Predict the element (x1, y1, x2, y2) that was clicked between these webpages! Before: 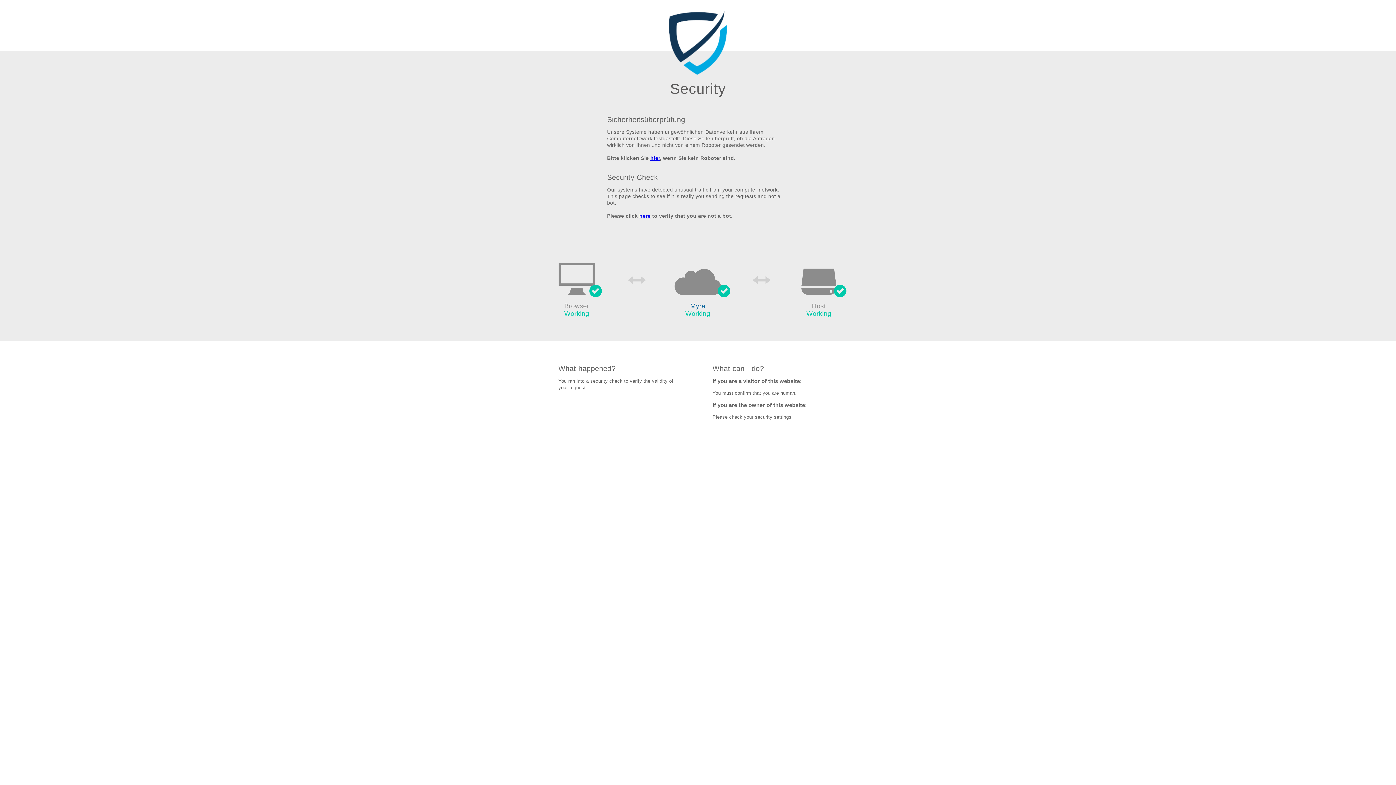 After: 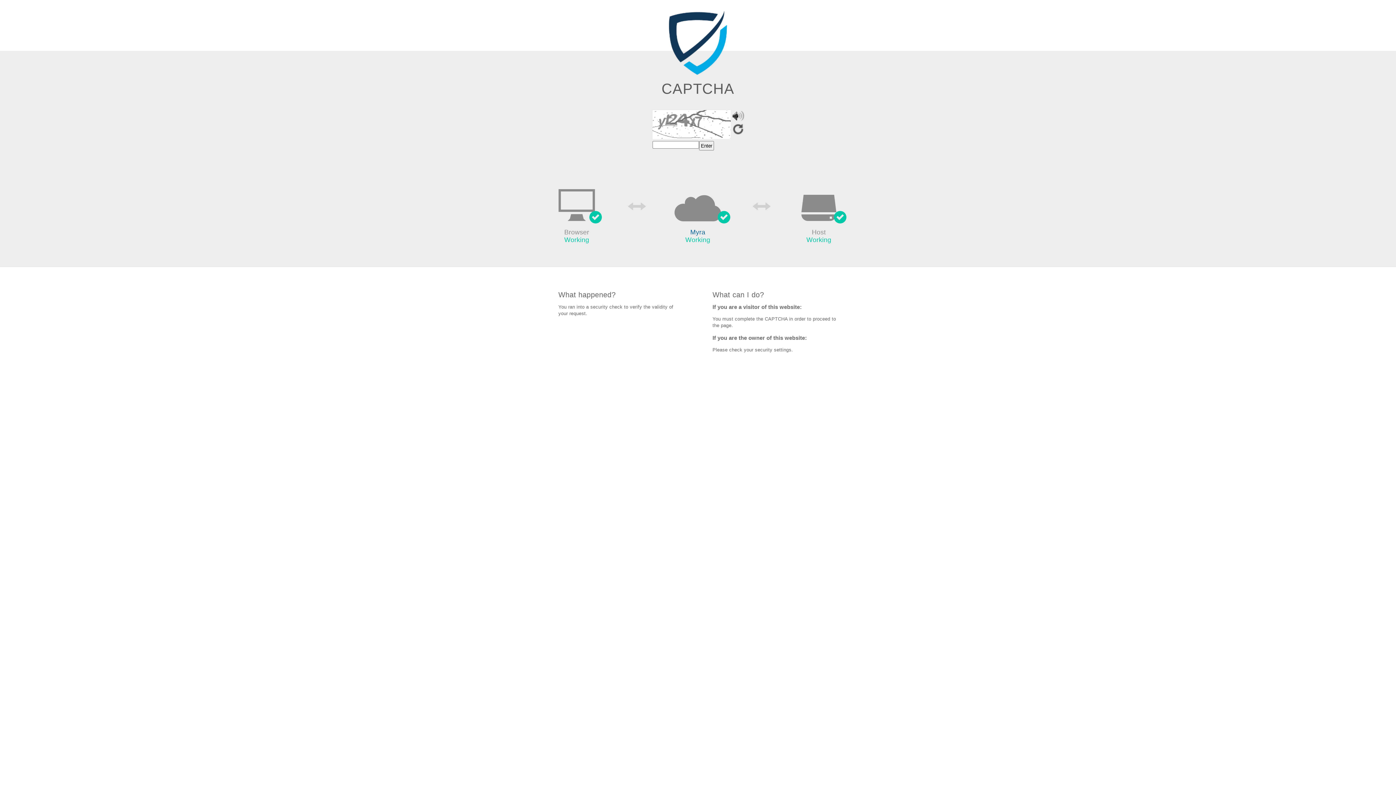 Action: label: here bbox: (639, 213, 650, 219)